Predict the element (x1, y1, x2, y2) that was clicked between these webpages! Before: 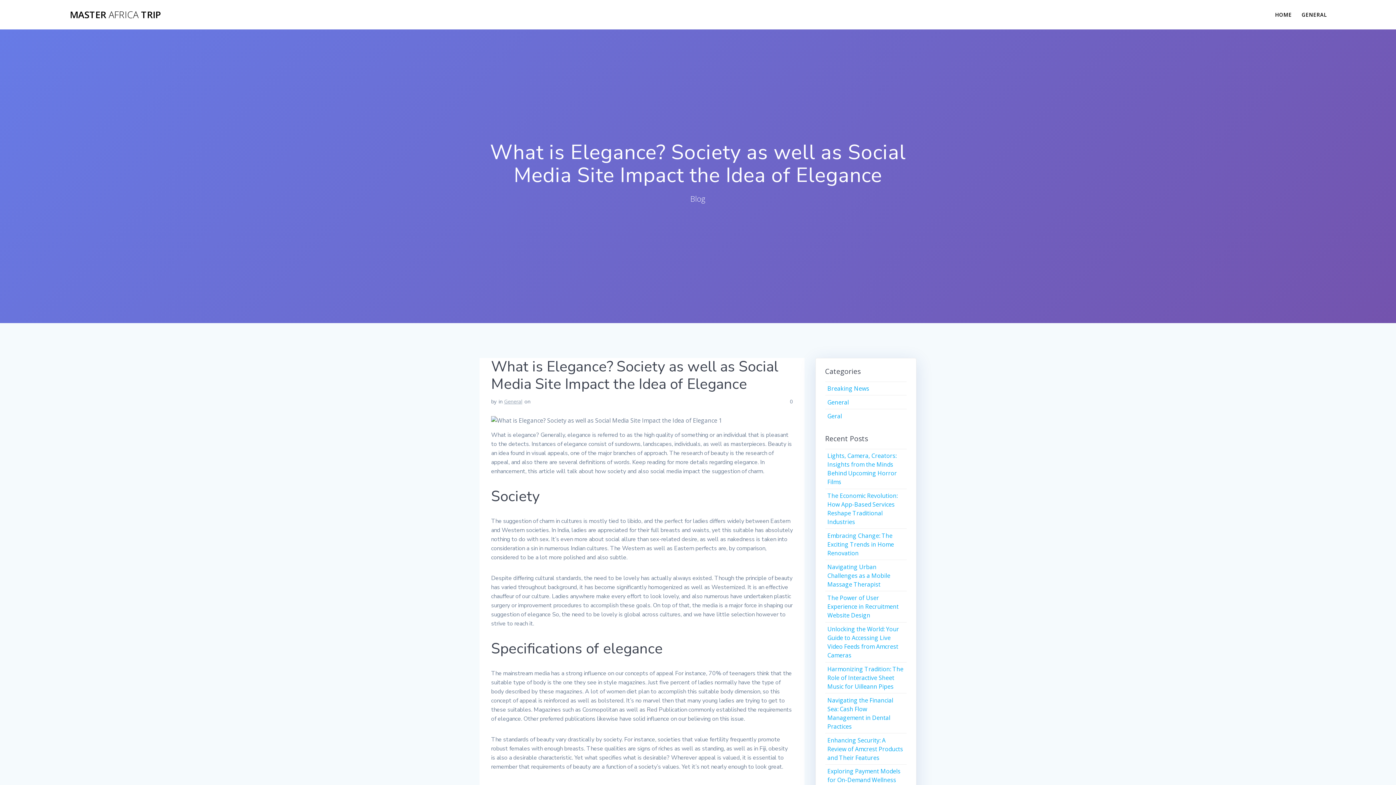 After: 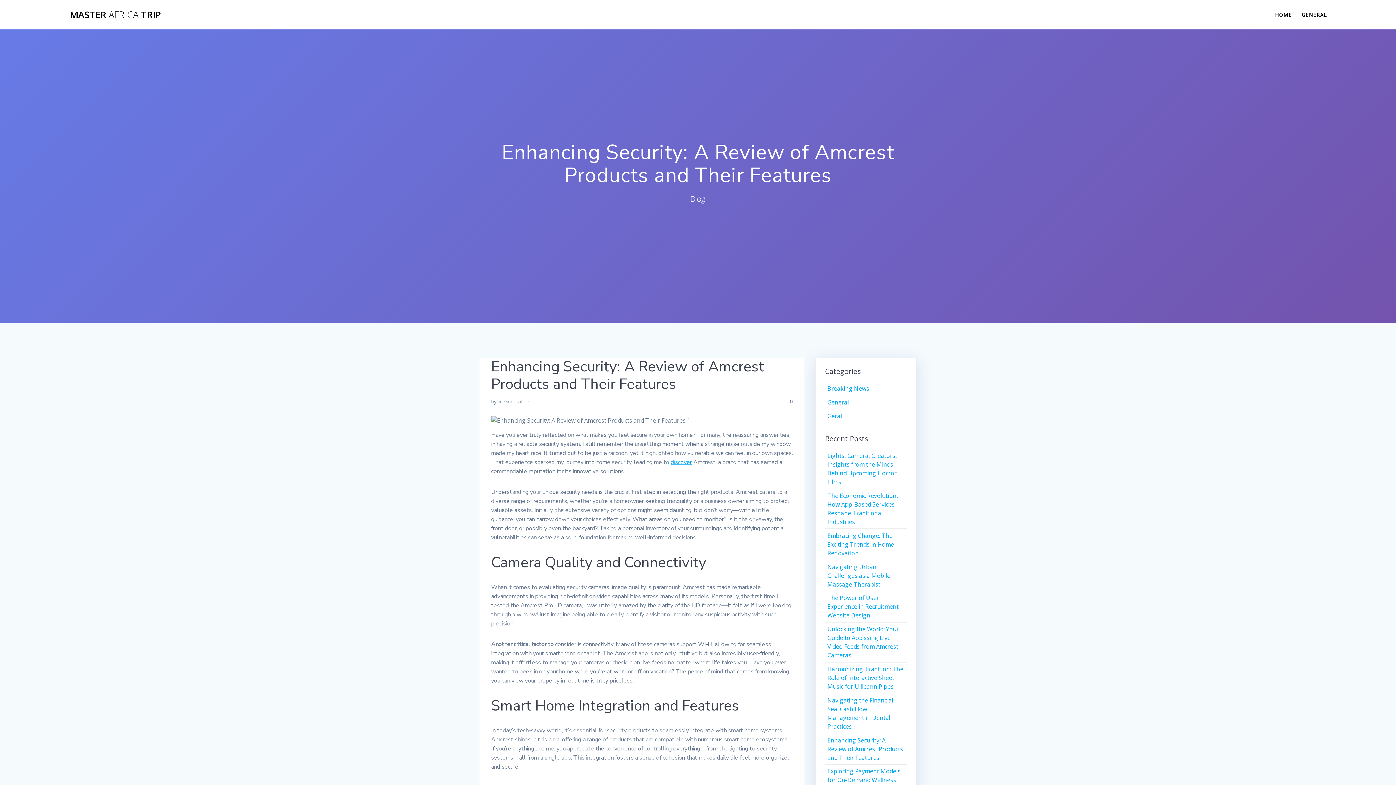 Action: label: Enhancing Security: A Review of Amcrest Products and Their Features bbox: (827, 736, 903, 762)